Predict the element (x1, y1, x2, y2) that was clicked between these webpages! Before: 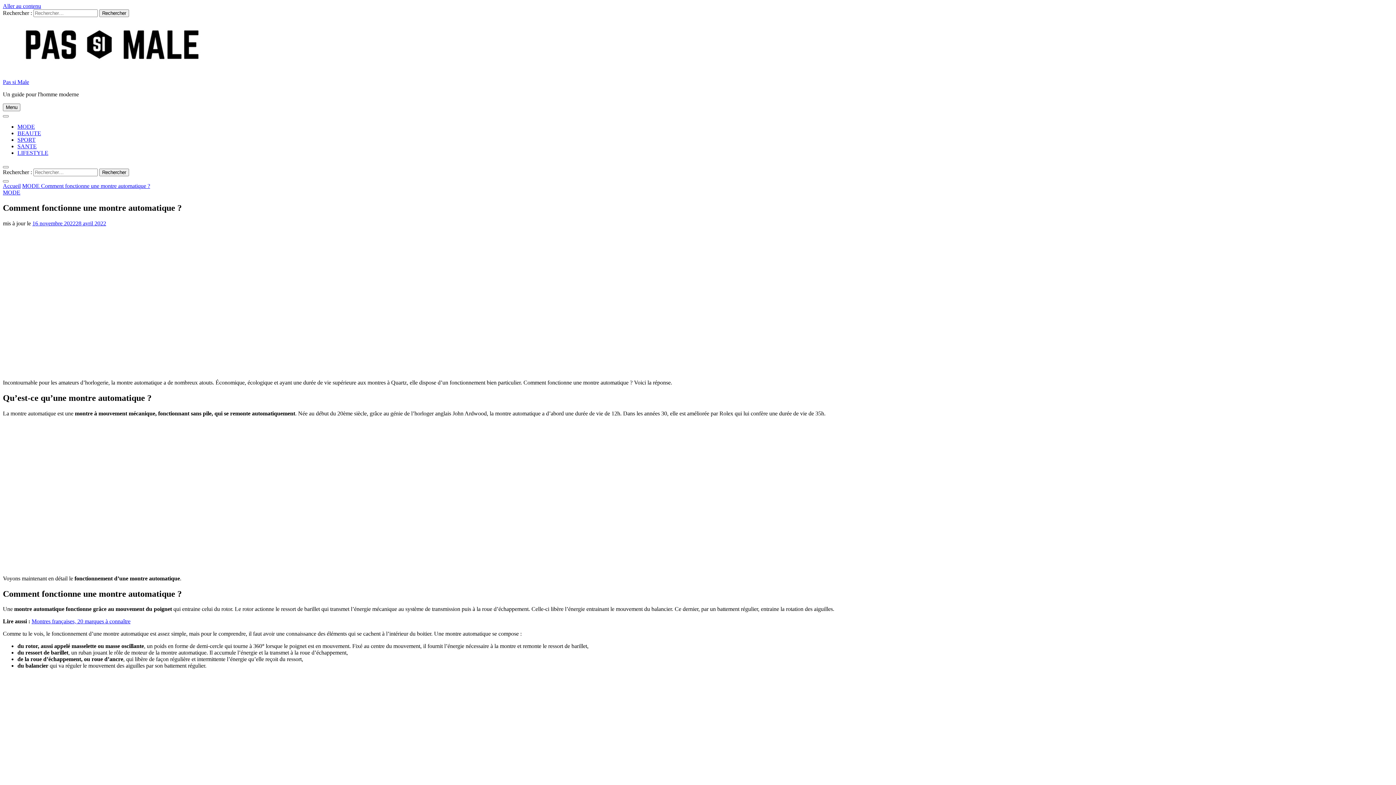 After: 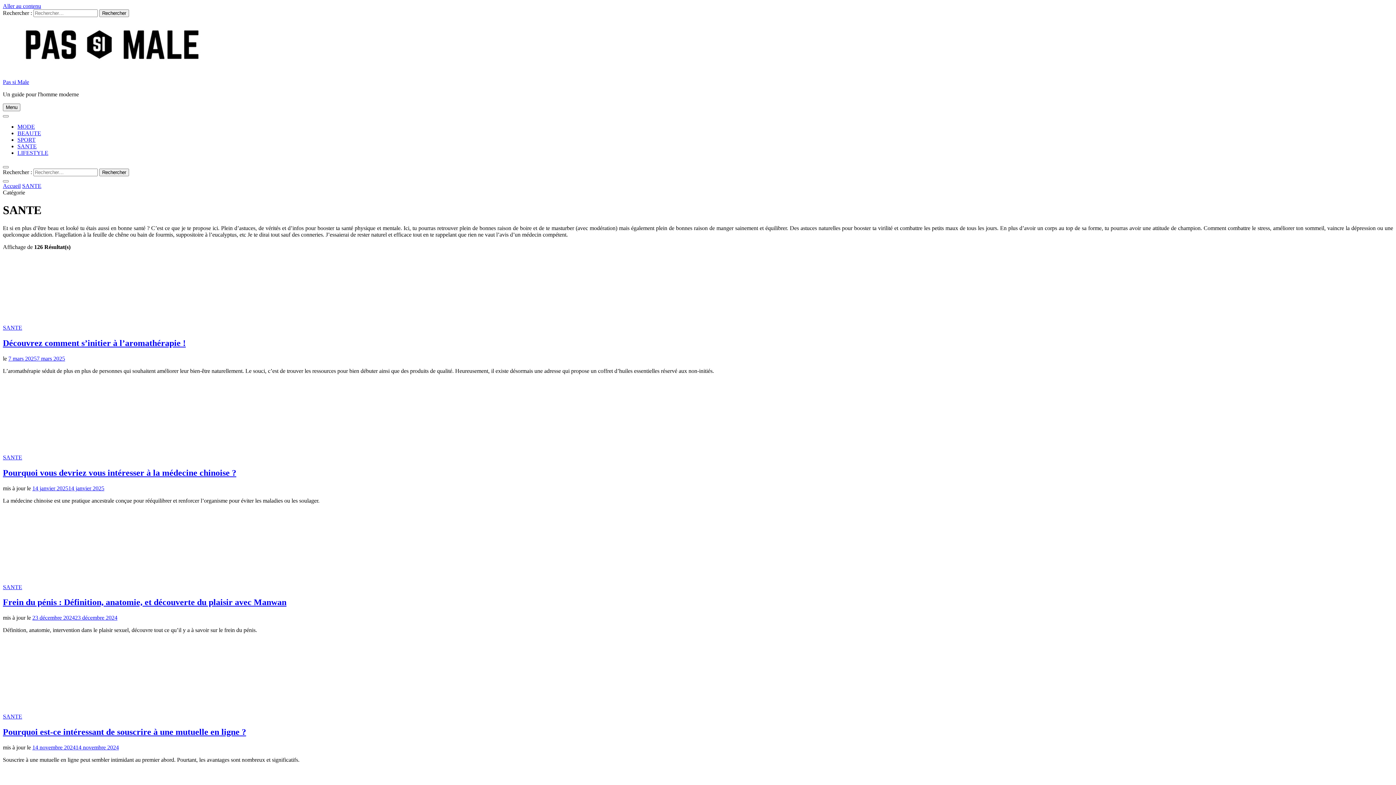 Action: bbox: (17, 143, 36, 149) label: SANTE